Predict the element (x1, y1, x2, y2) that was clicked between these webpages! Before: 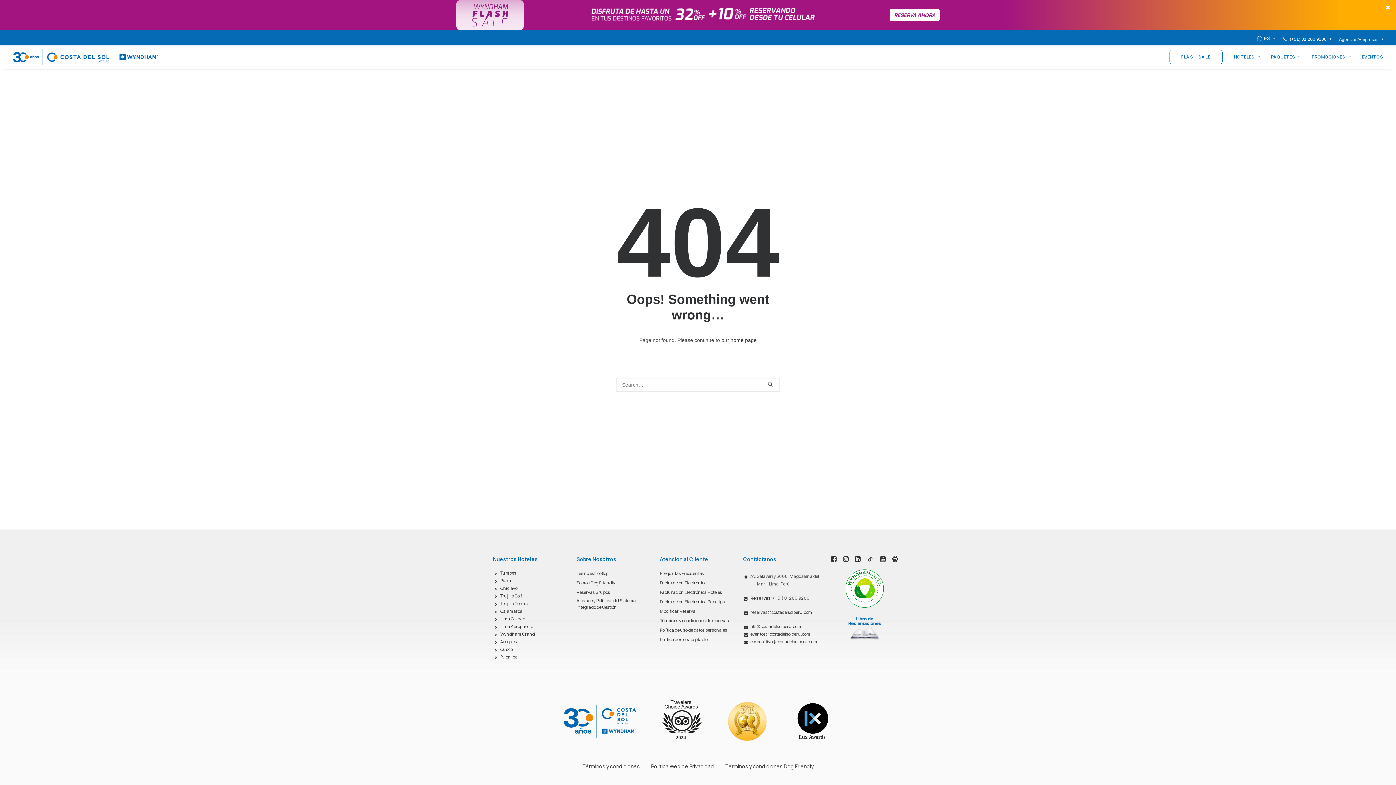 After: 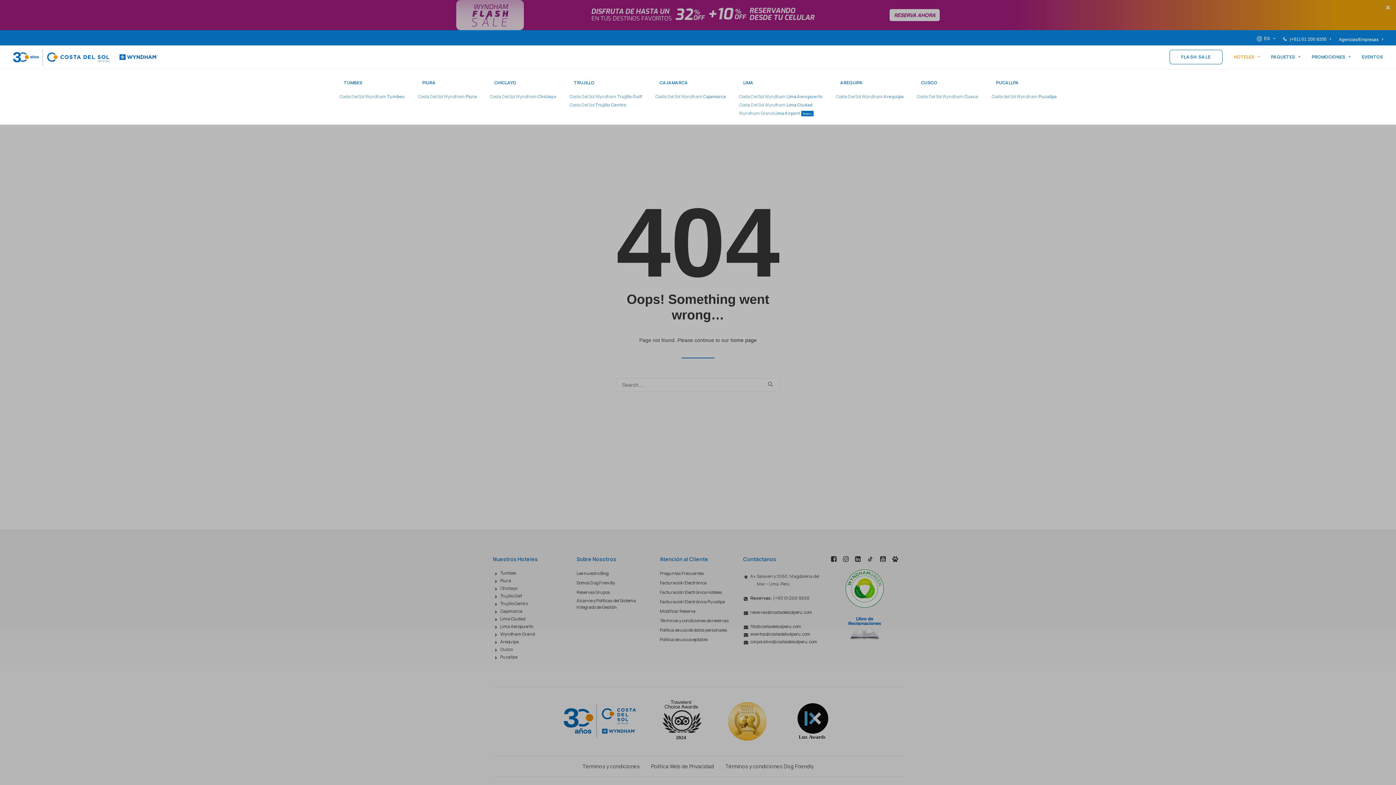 Action: label: HOTELES bbox: (1229, 45, 1265, 68)